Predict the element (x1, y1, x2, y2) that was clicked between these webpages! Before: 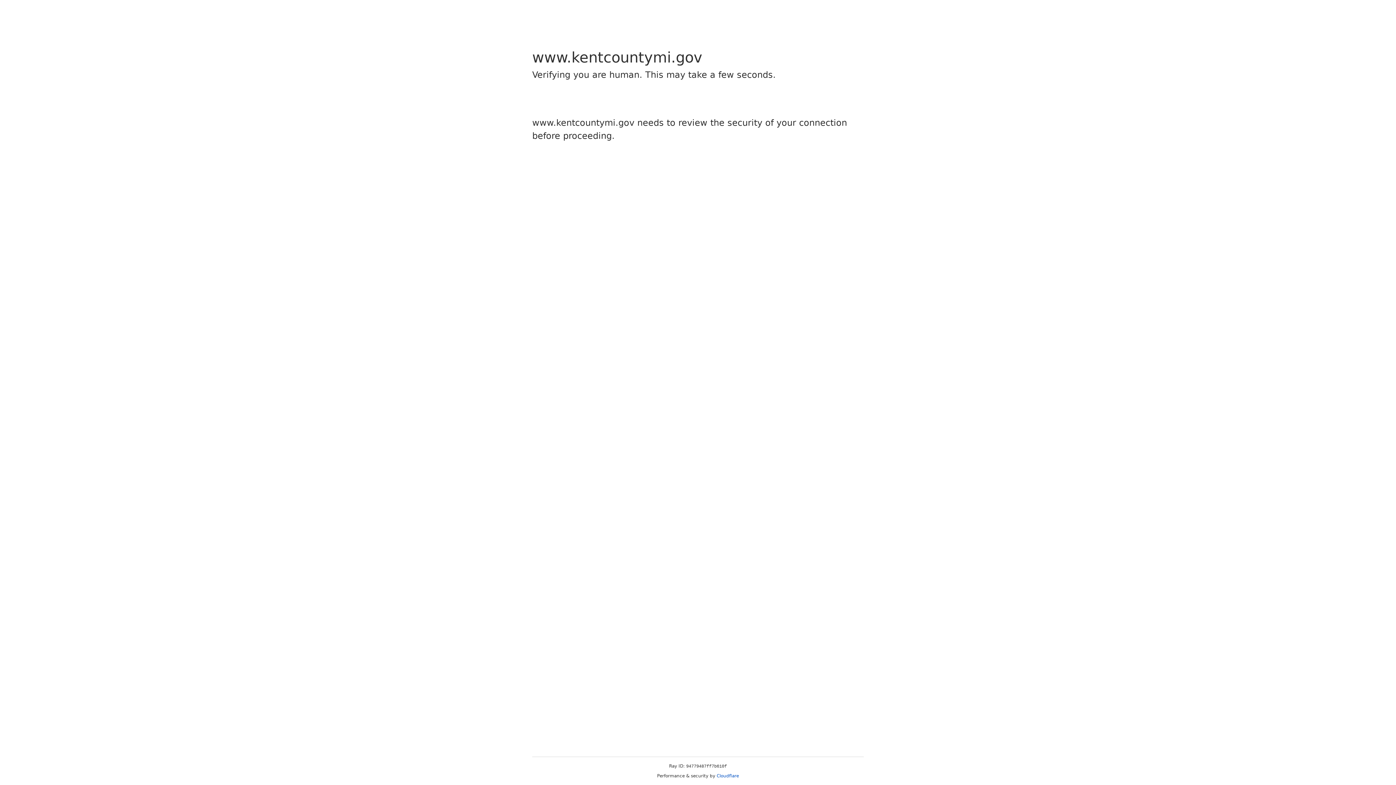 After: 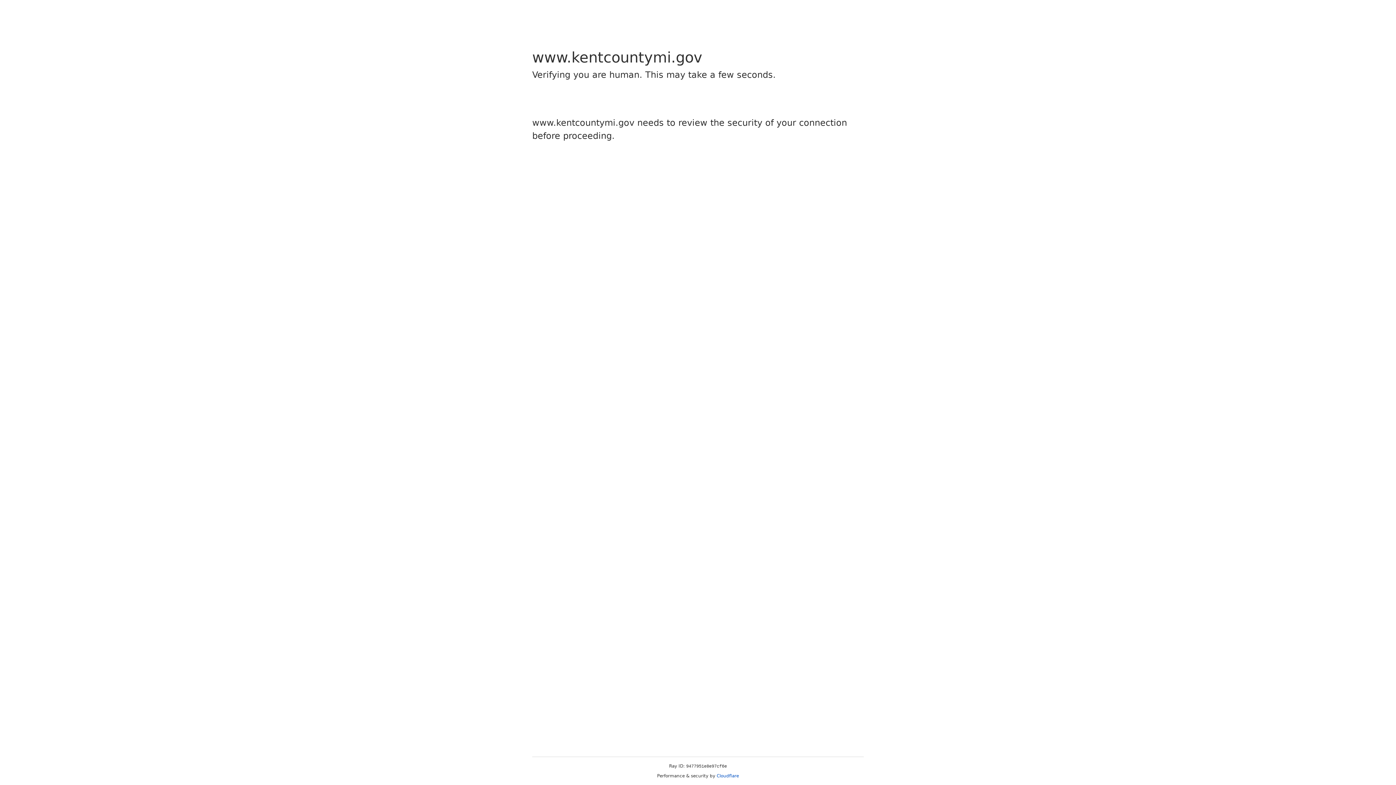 Action: bbox: (716, 773, 739, 778) label: Cloudflare